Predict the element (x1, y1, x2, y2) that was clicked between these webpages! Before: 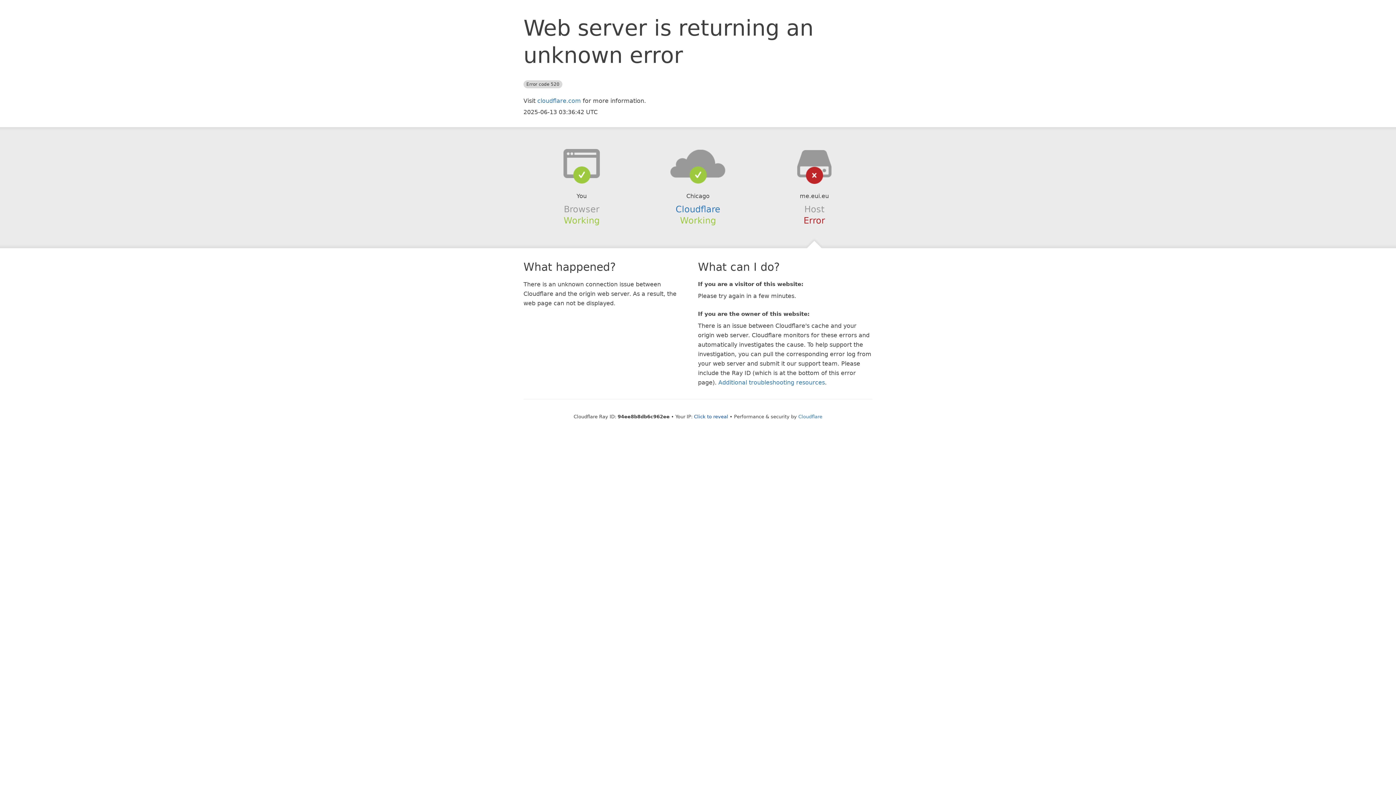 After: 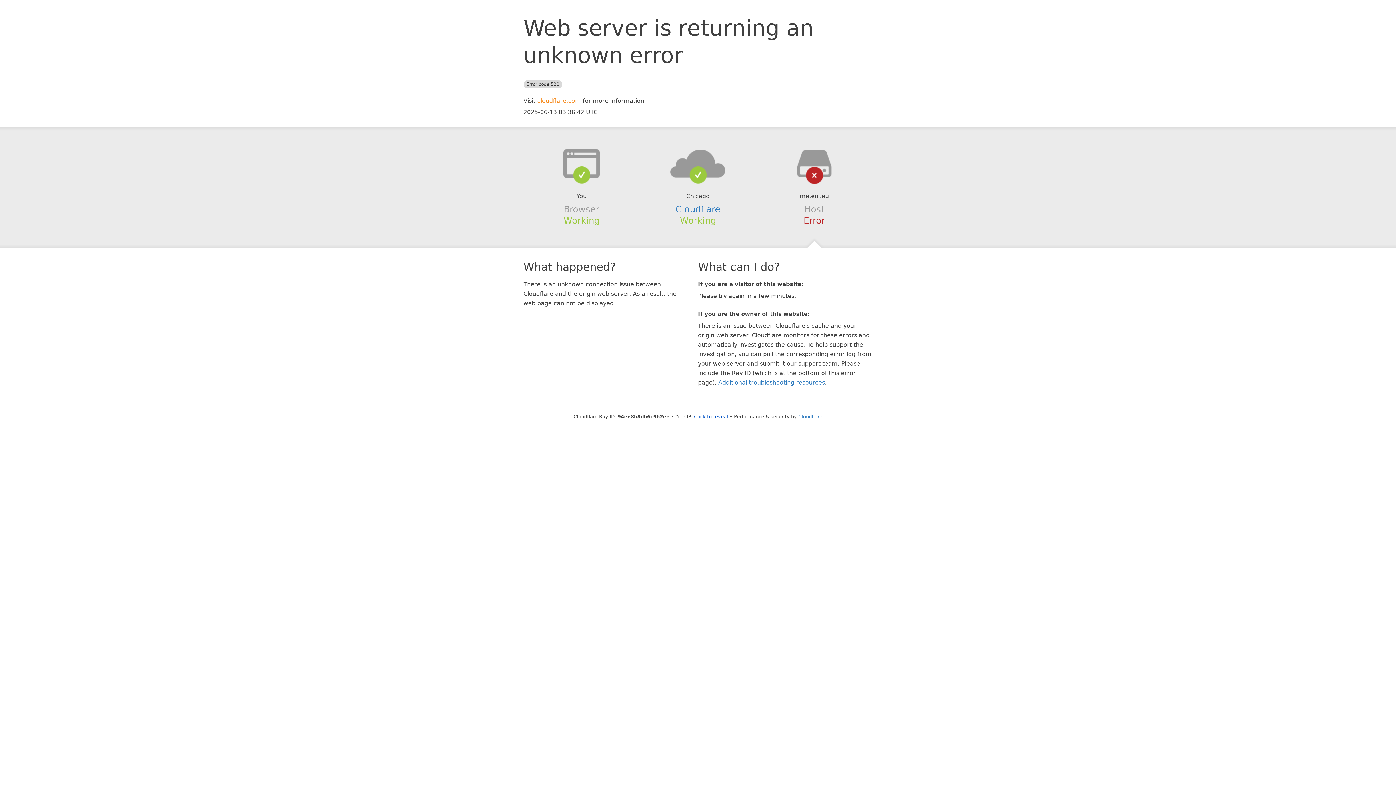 Action: bbox: (537, 97, 581, 104) label: cloudflare.com